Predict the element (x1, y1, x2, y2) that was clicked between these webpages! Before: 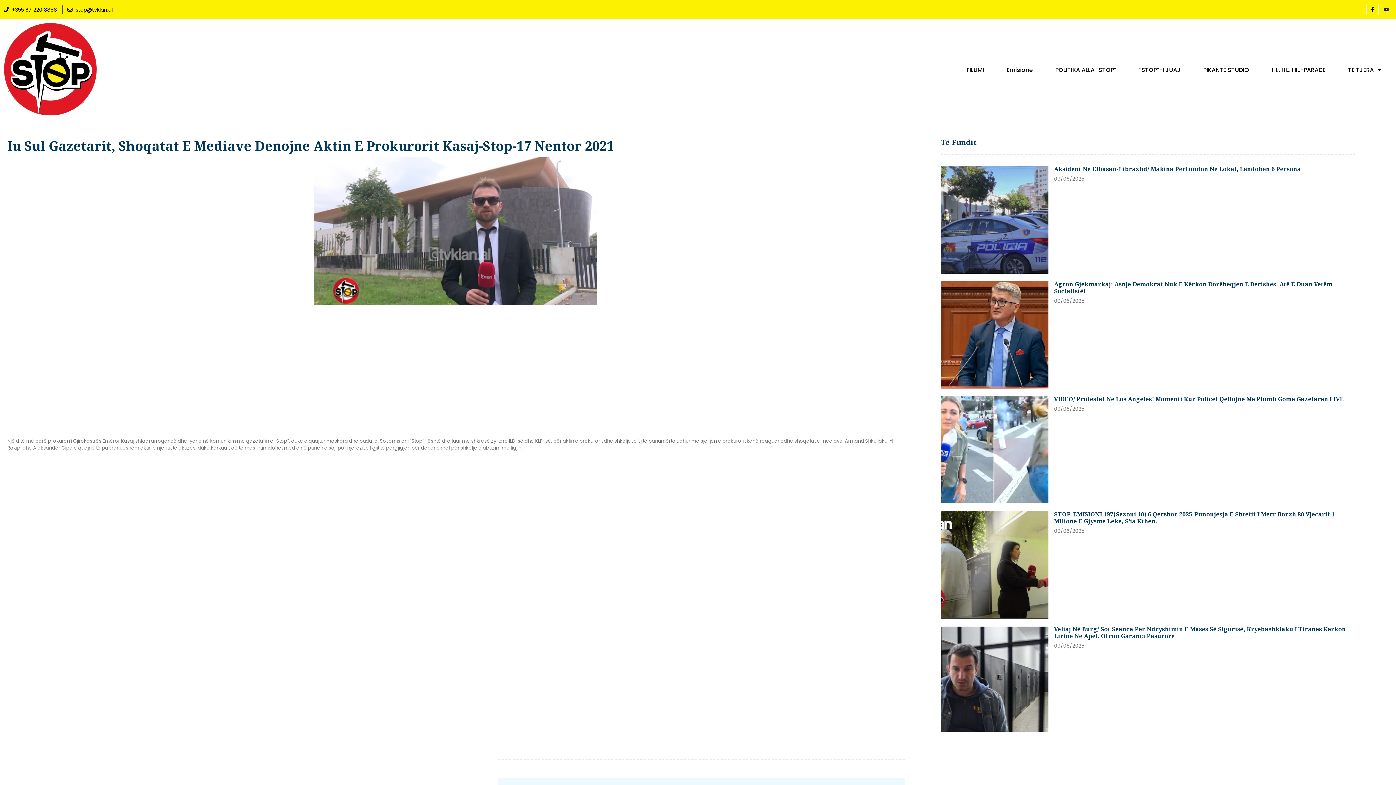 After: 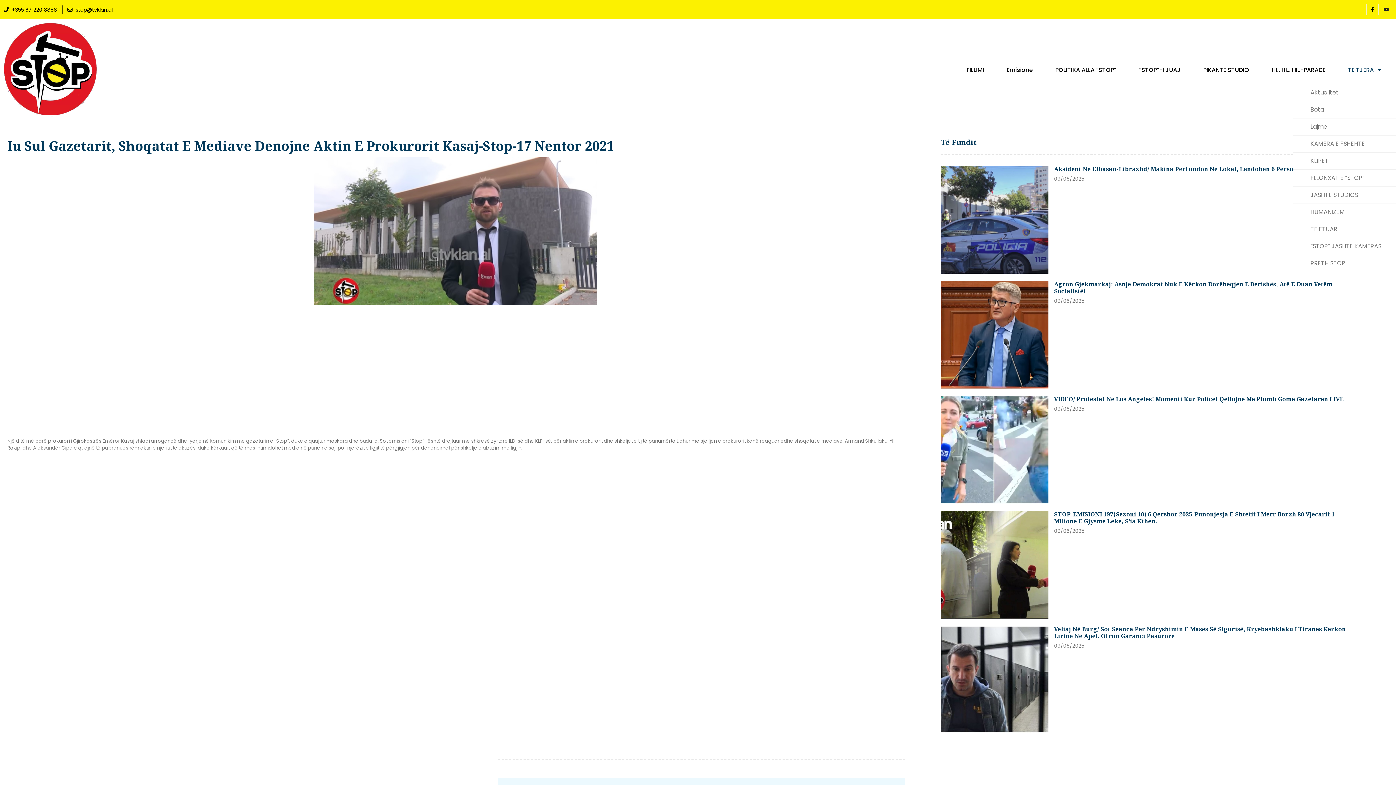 Action: label: TE TJERA bbox: (1337, 66, 1392, 73)